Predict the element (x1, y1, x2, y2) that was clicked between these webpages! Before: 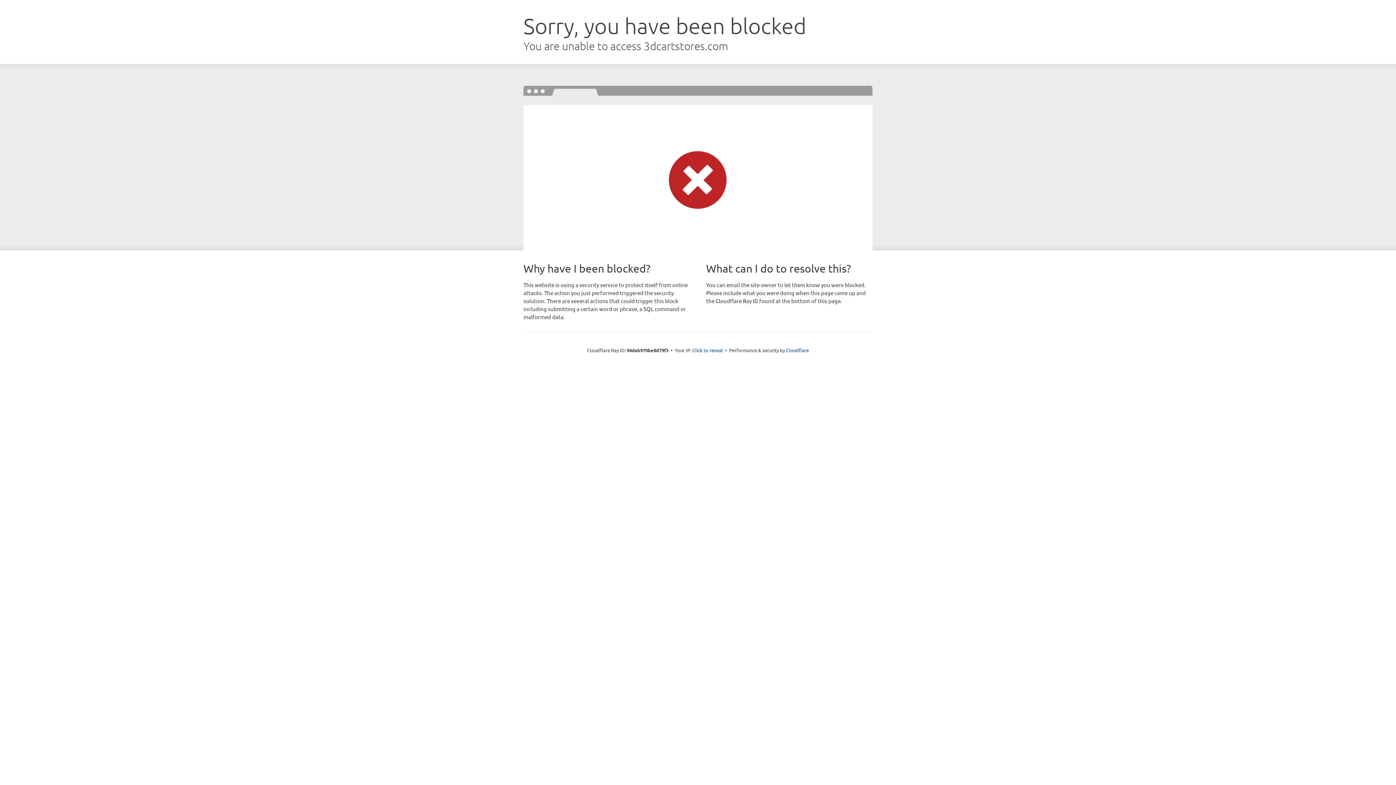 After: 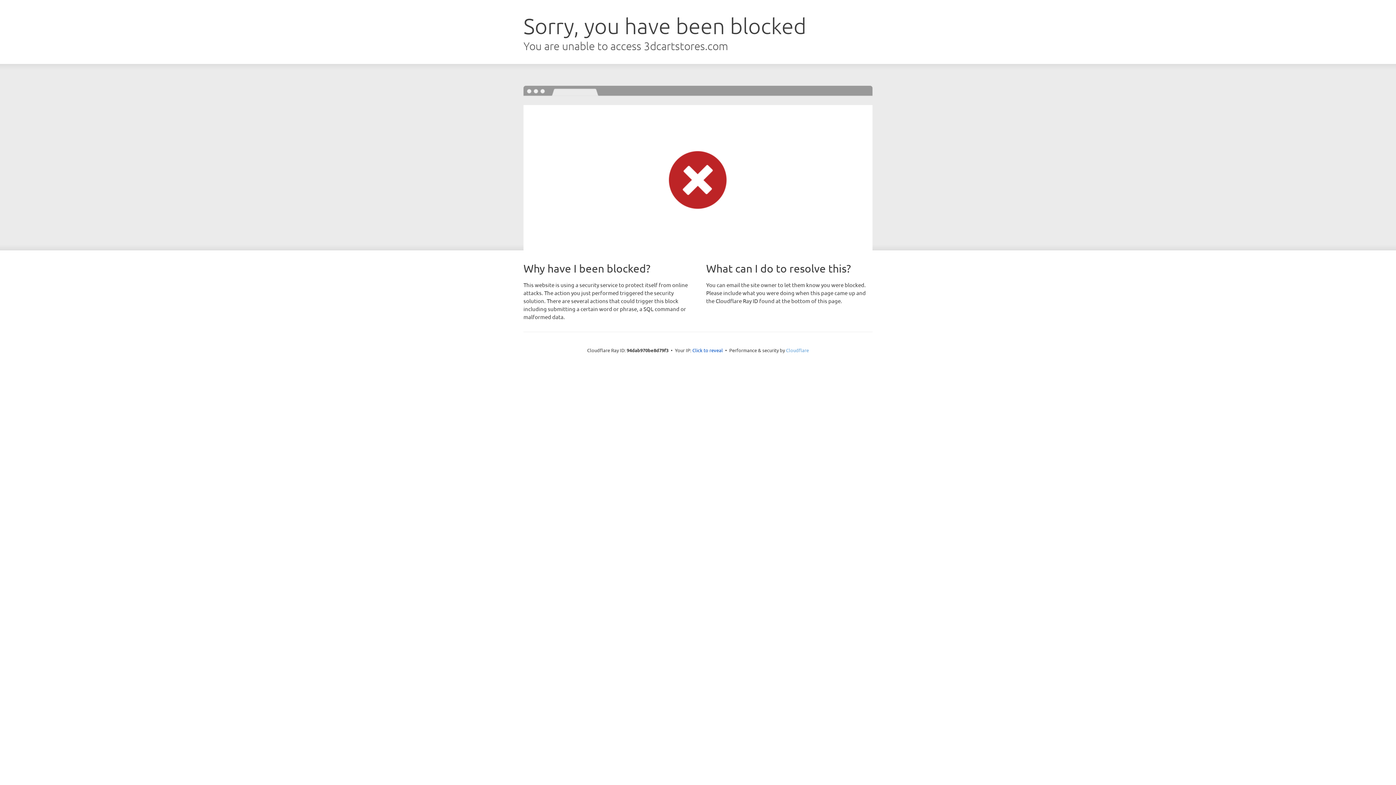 Action: bbox: (786, 347, 809, 353) label: Cloudflare